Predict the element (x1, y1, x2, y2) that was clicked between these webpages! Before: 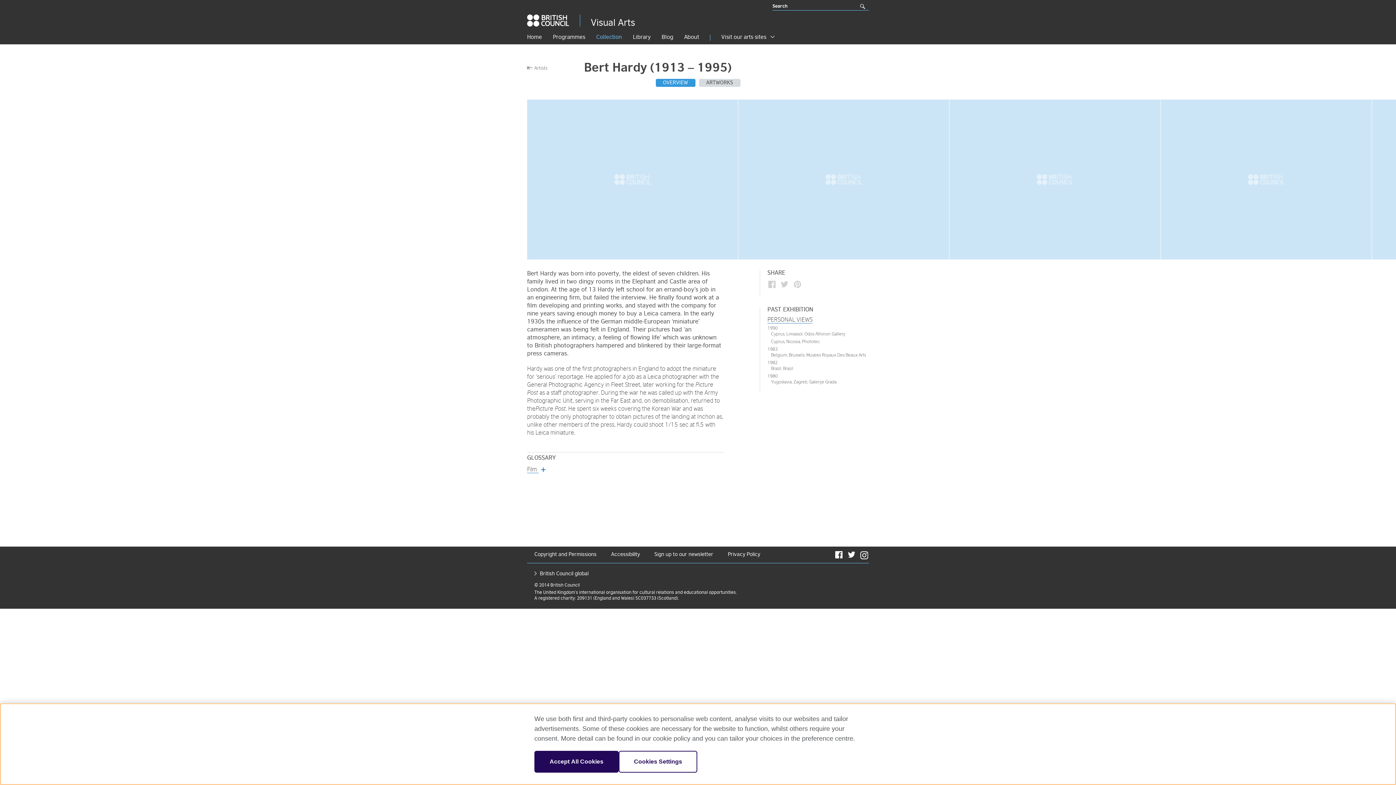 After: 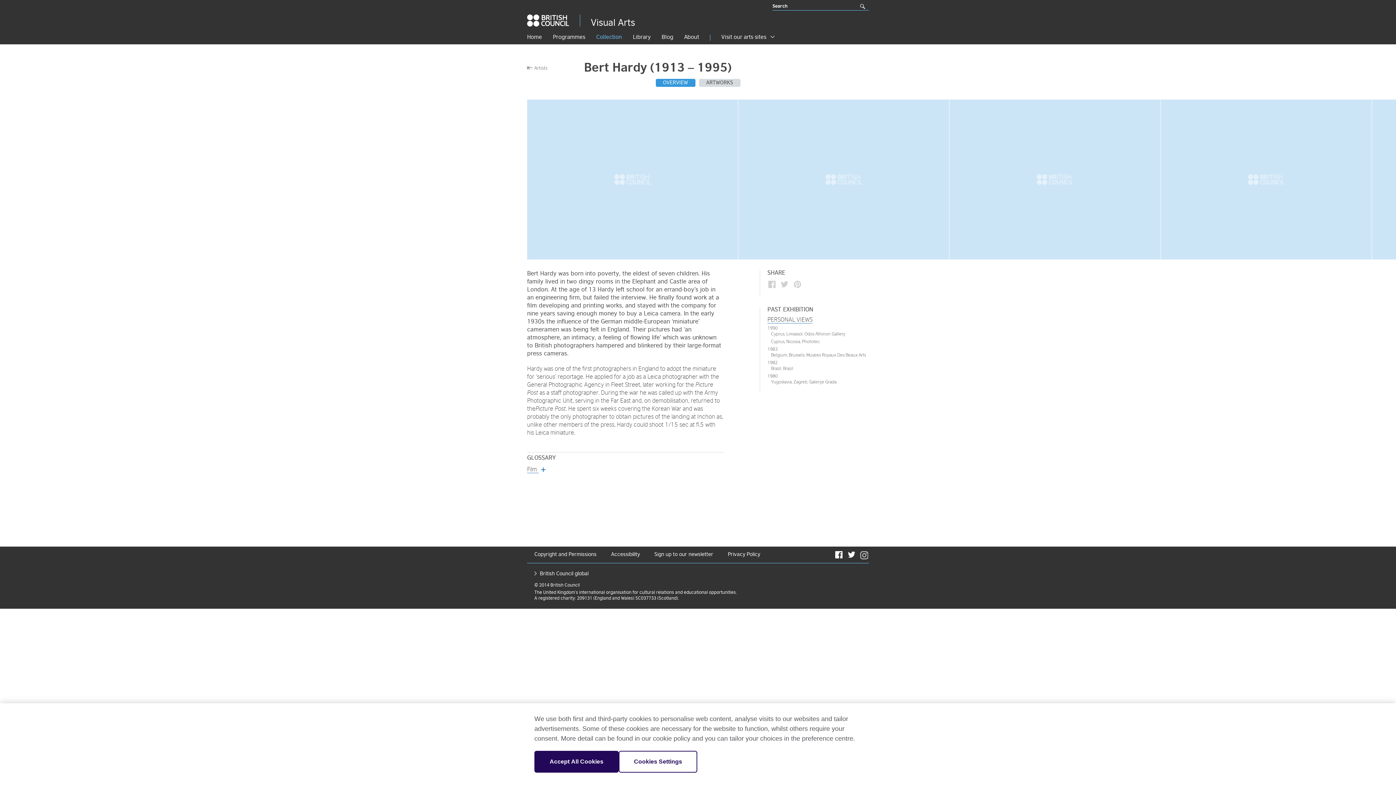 Action: bbox: (860, 550, 869, 559)